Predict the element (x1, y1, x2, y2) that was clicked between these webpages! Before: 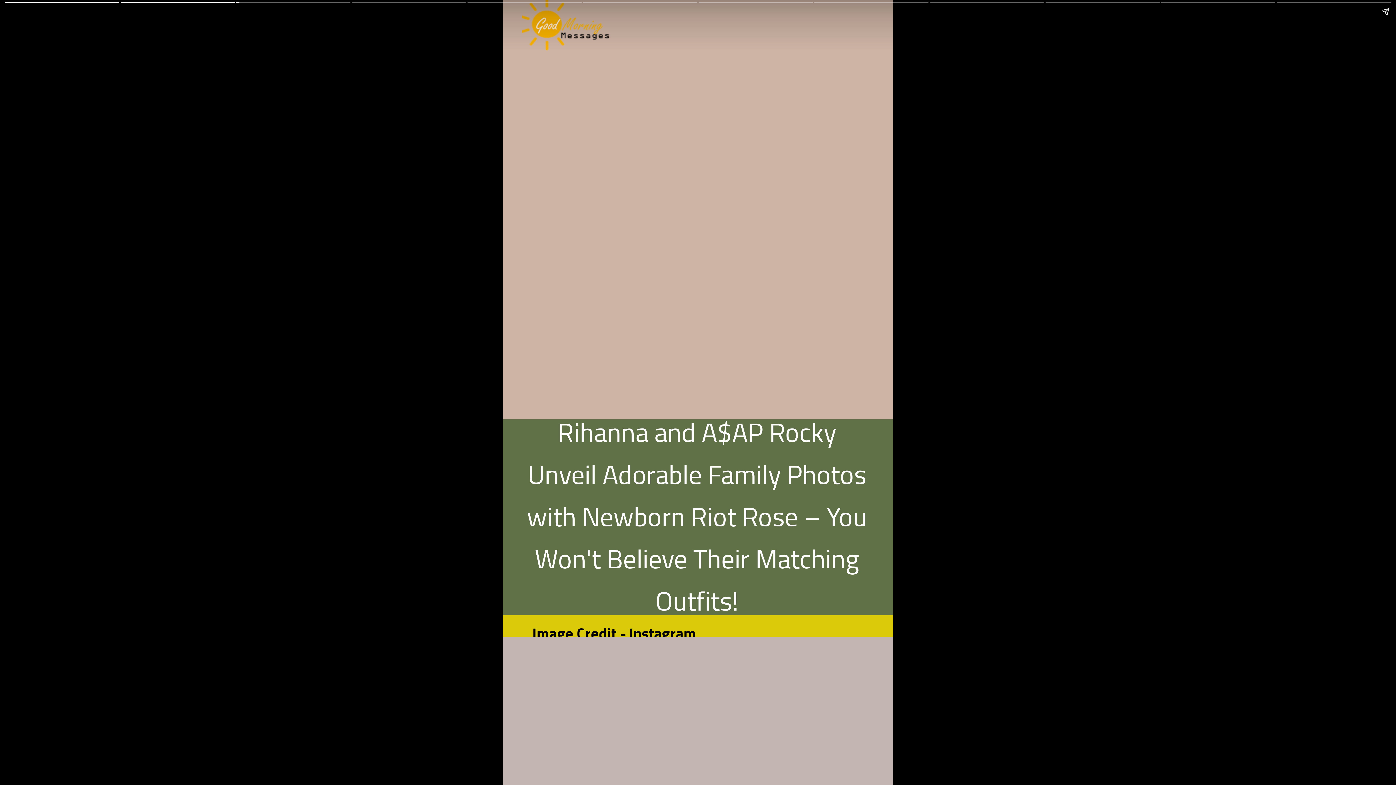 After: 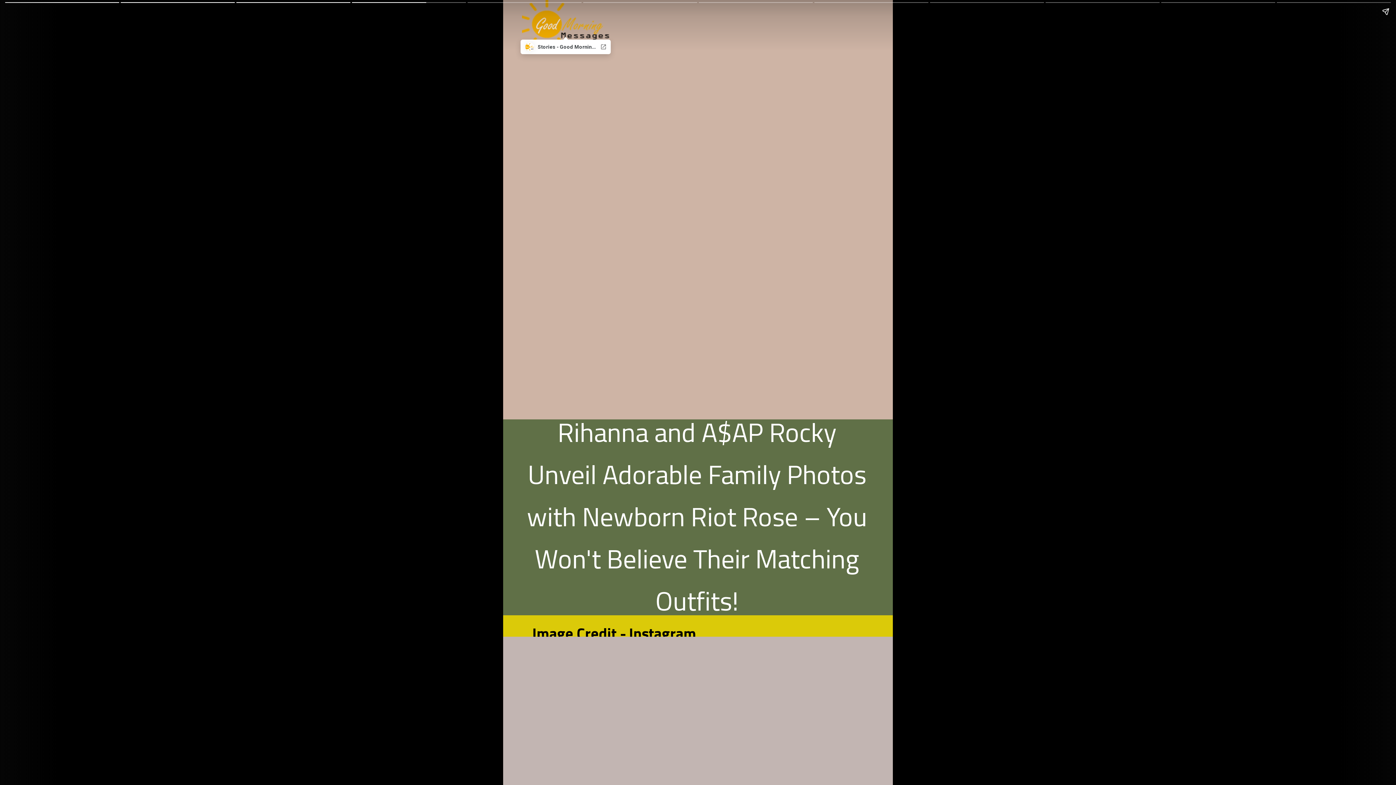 Action: bbox: (522, -1, 610, 50)